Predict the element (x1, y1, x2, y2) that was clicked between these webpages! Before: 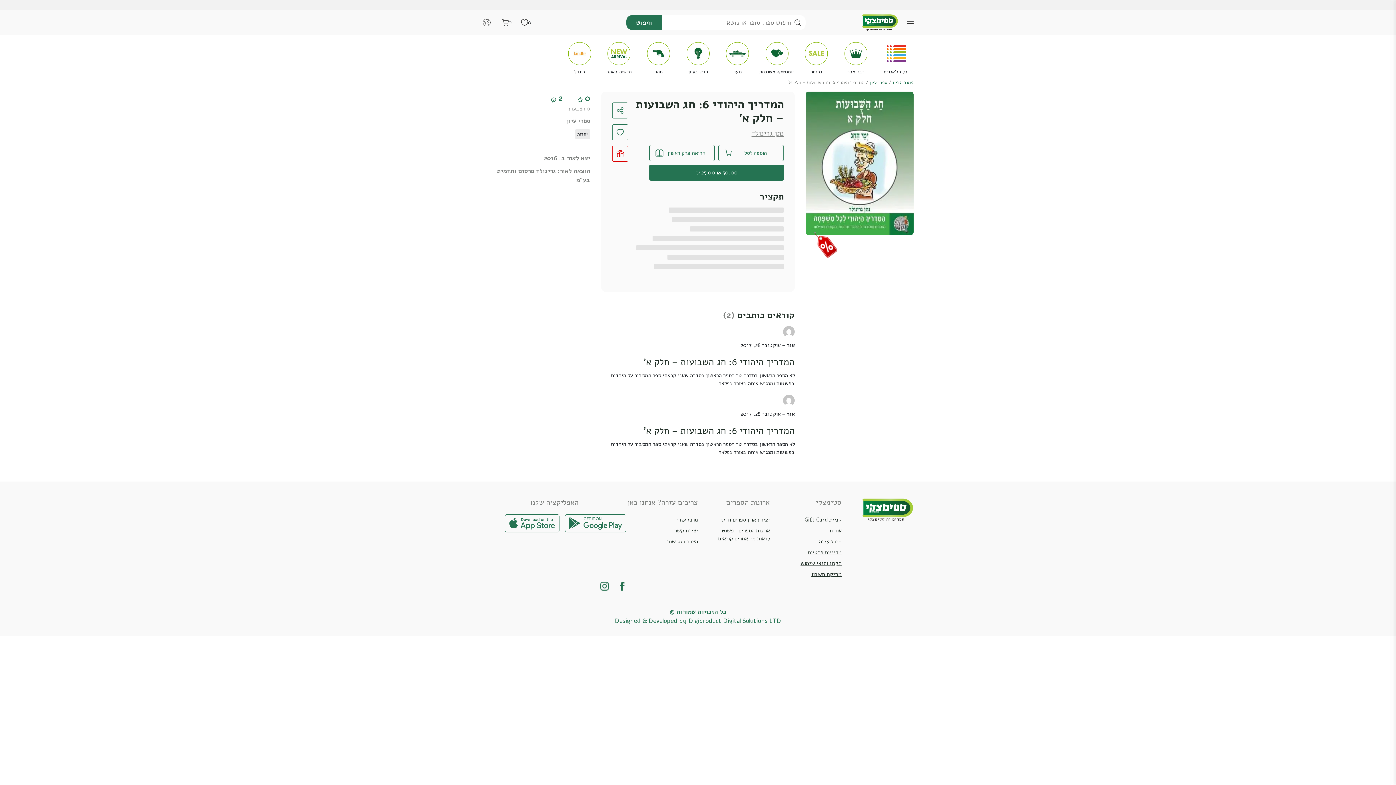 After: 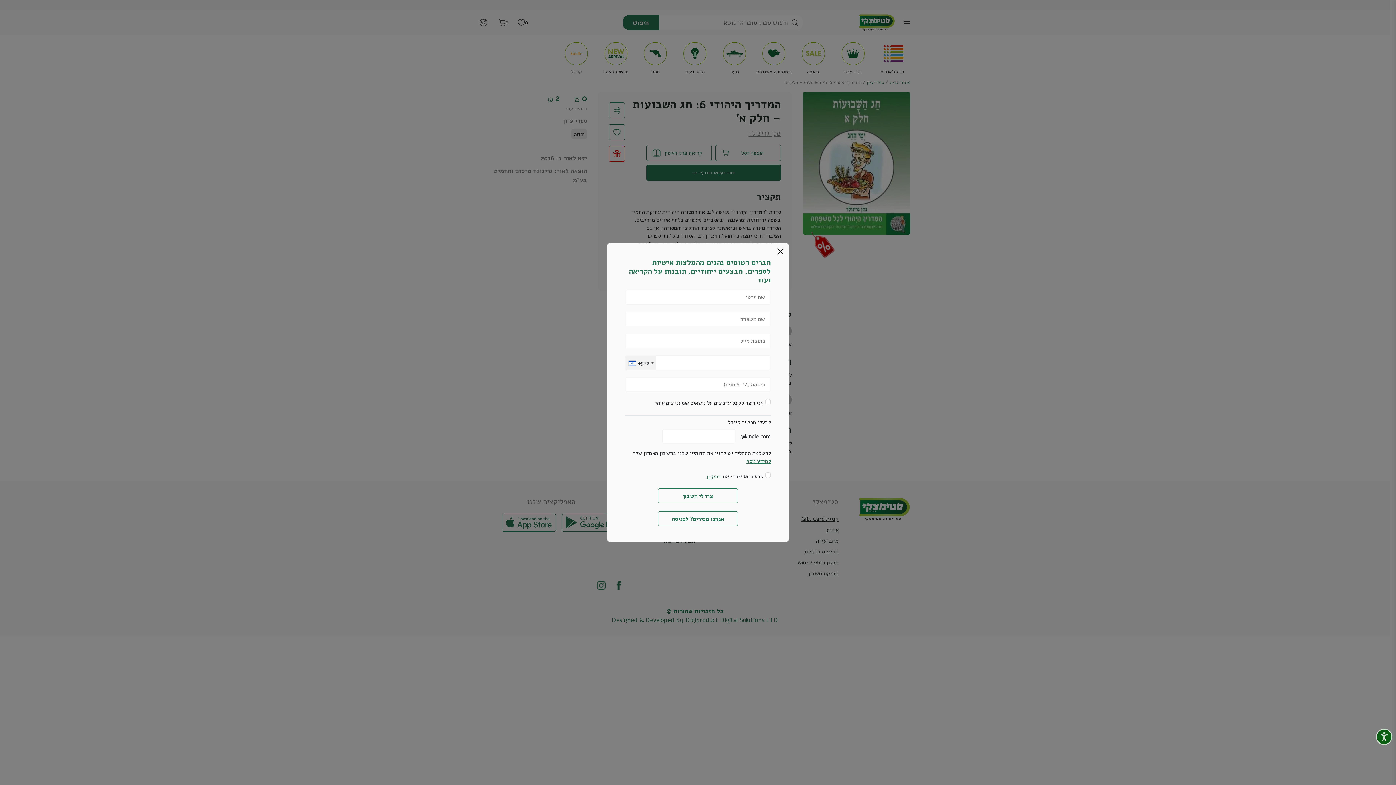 Action: bbox: (612, 145, 628, 161)